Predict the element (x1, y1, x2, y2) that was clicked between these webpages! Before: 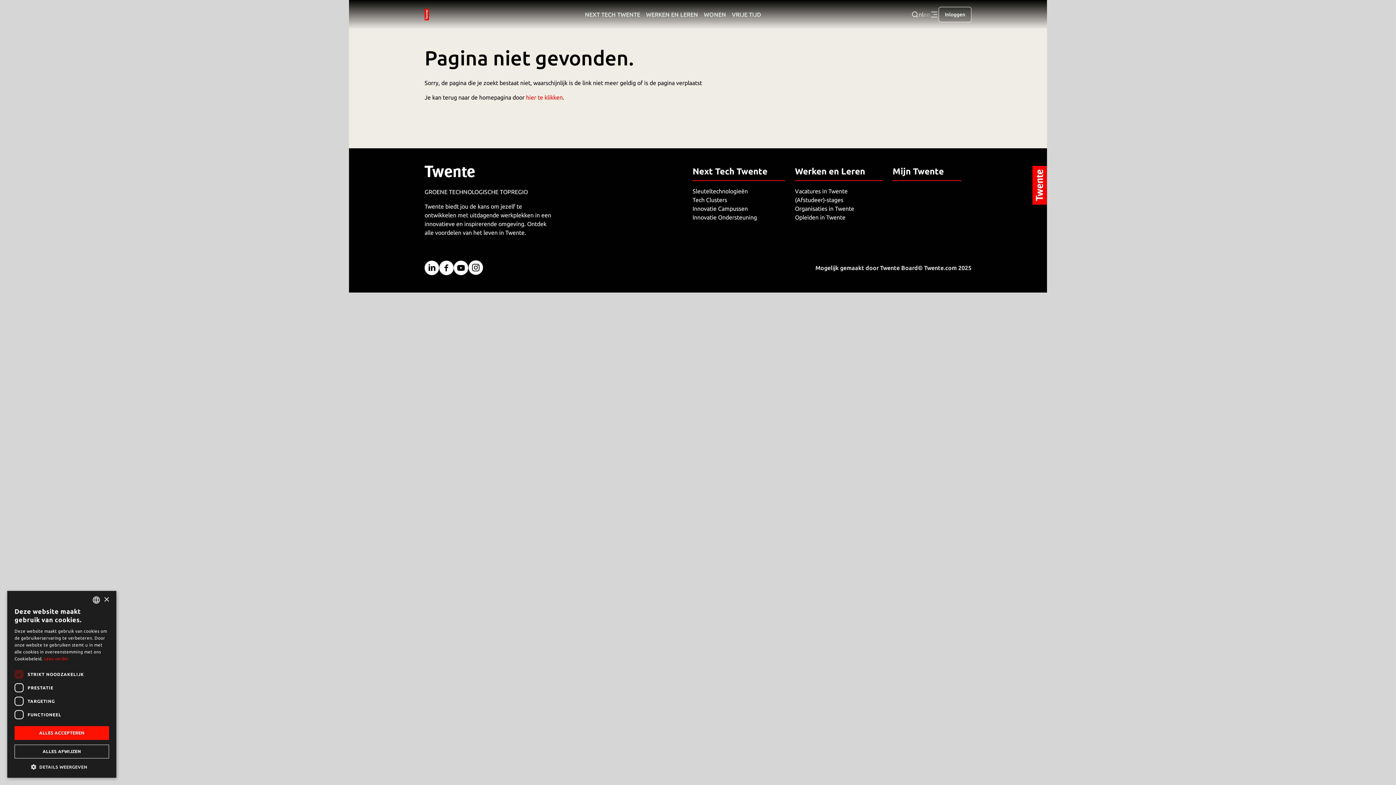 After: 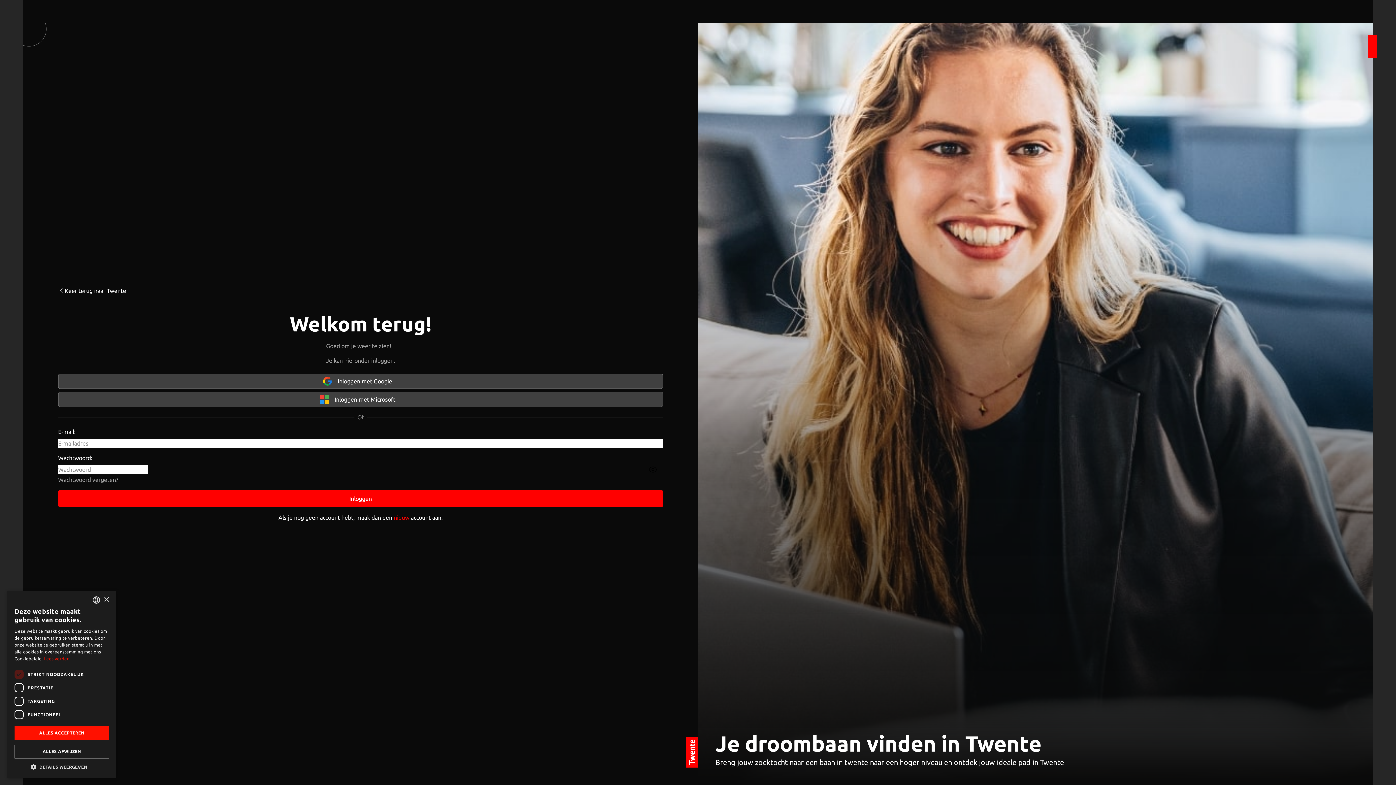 Action: label: Inloggen bbox: (938, 6, 971, 22)